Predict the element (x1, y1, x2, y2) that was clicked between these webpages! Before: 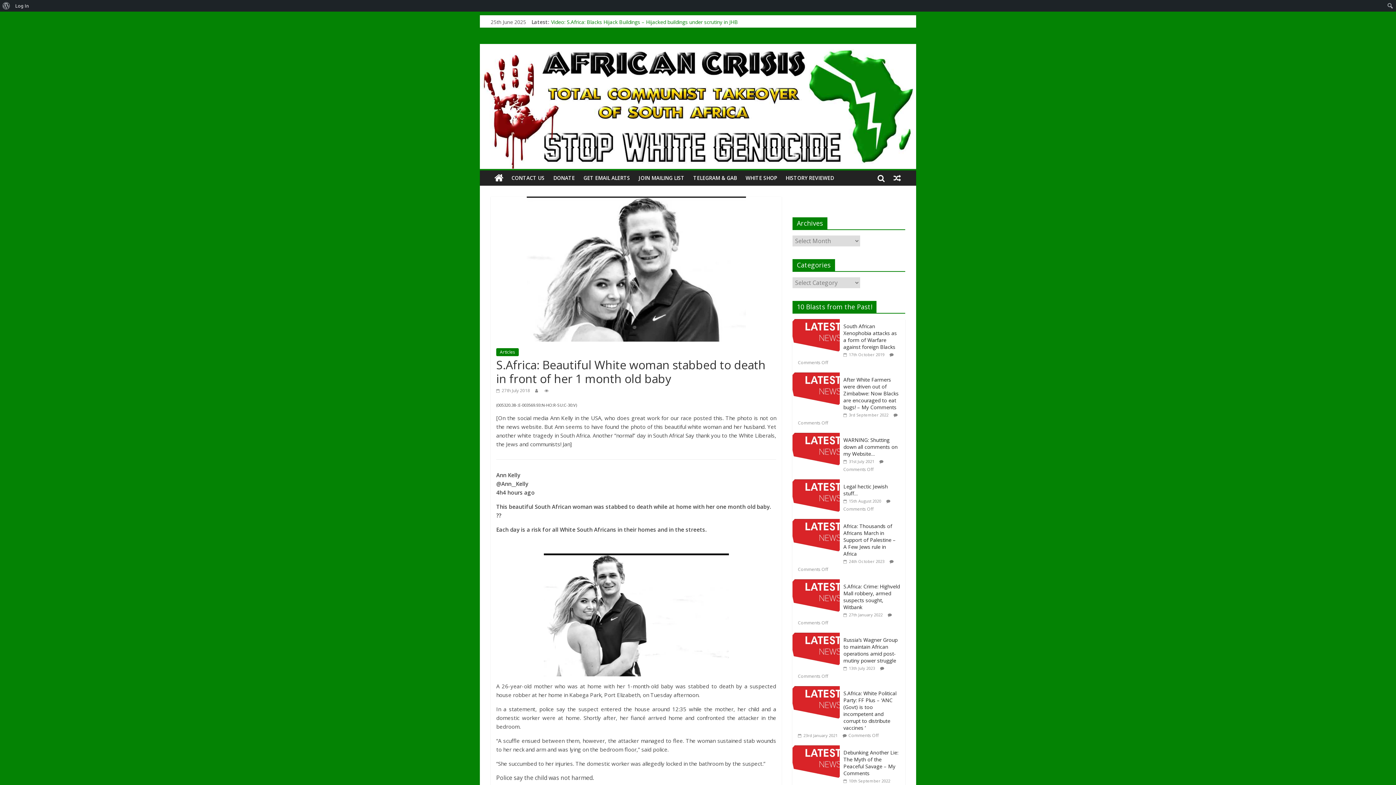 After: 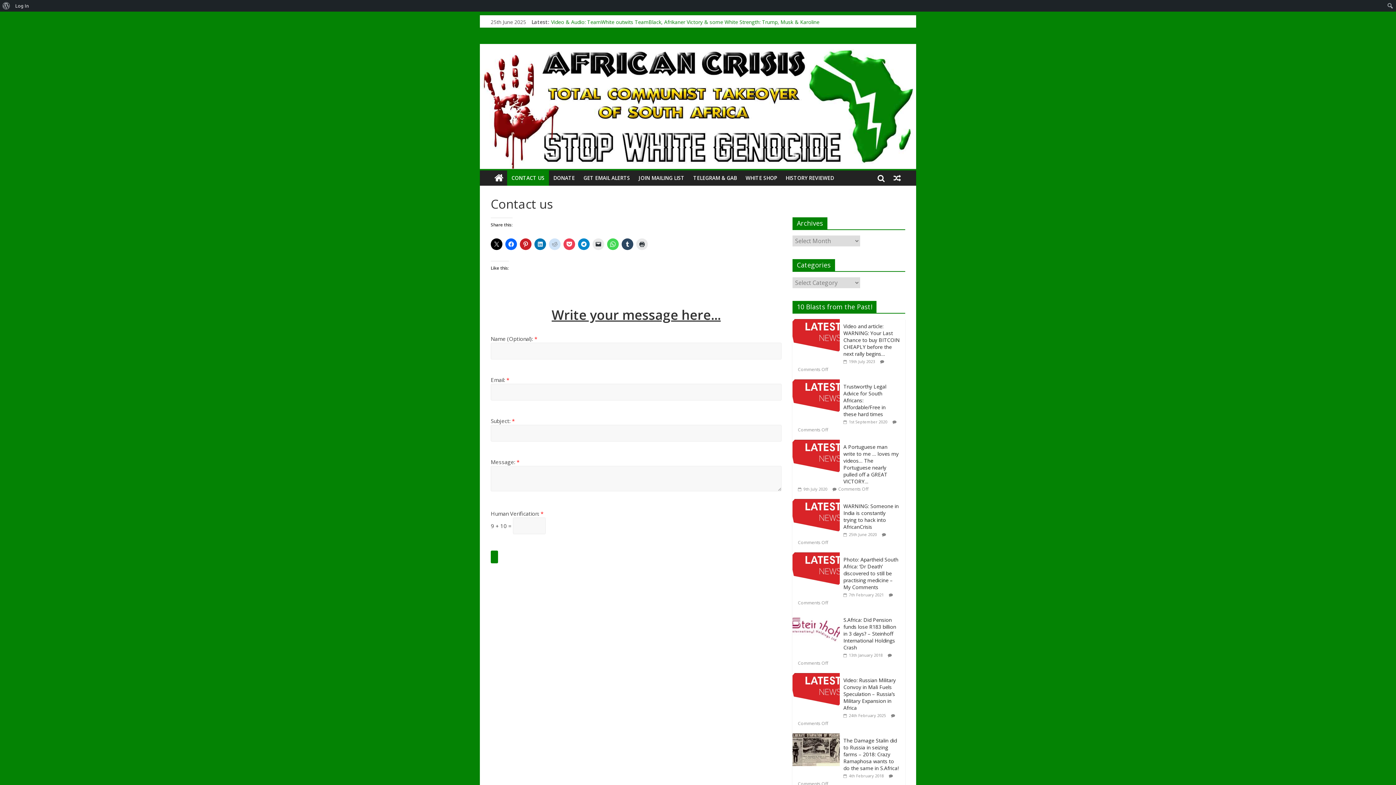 Action: bbox: (507, 170, 549, 185) label: CONTACT US